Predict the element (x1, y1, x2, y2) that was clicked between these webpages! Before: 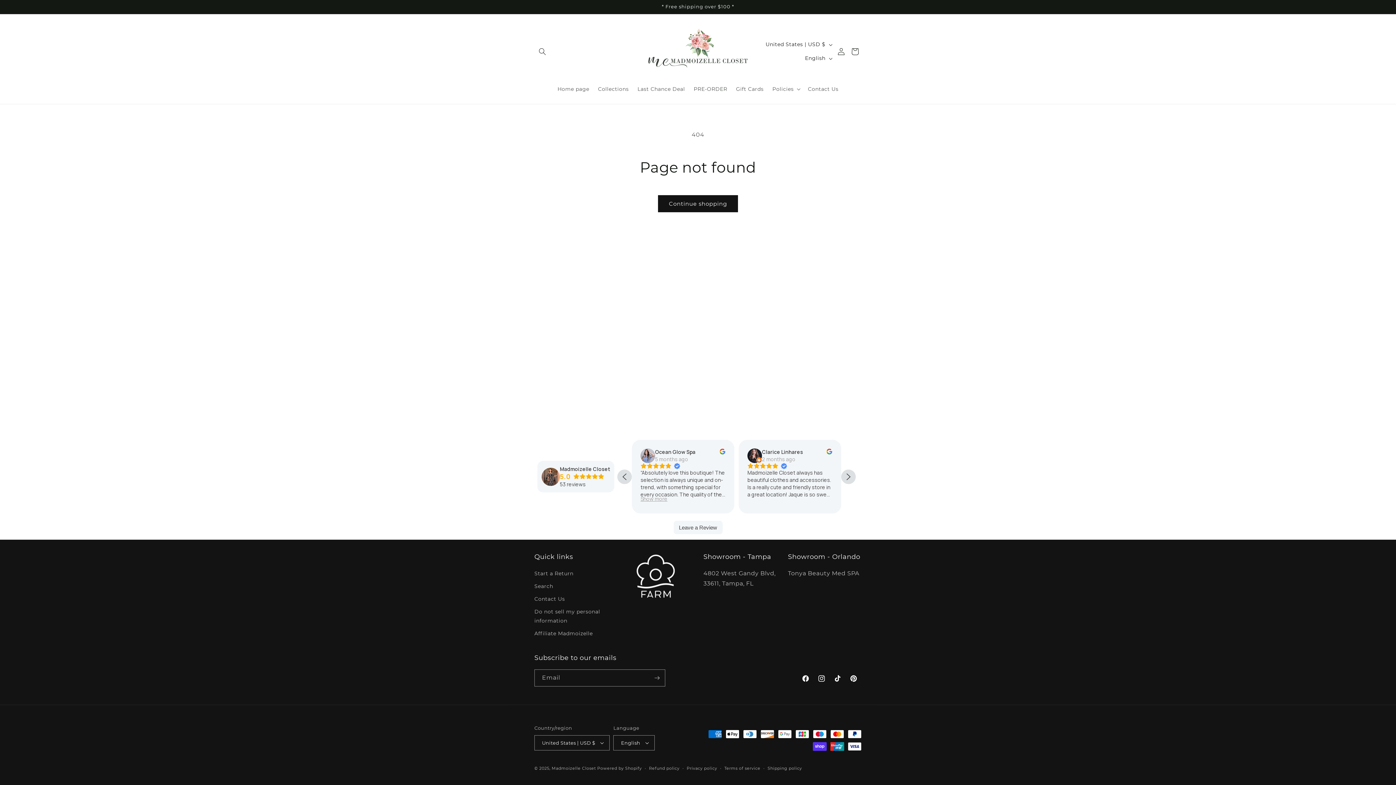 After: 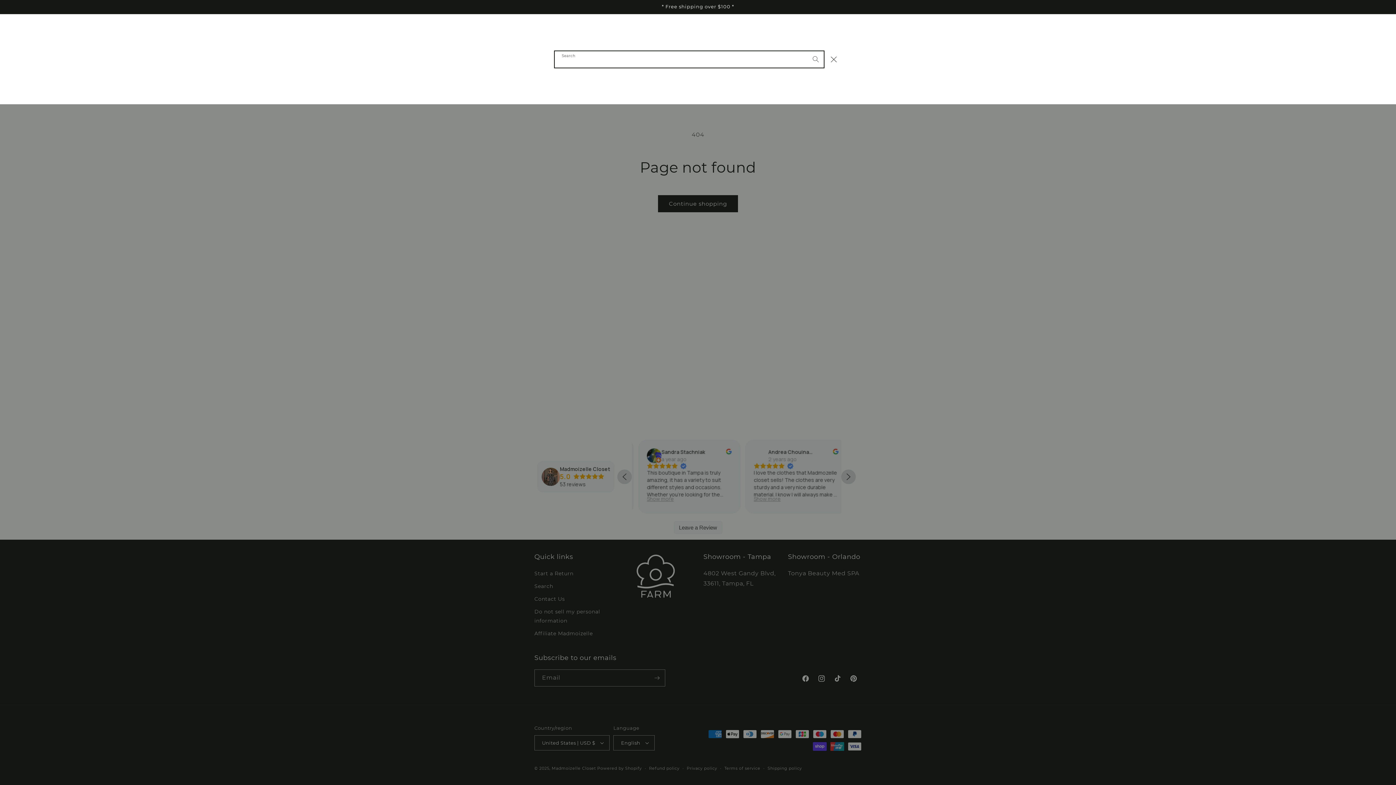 Action: label: Search bbox: (534, 43, 550, 59)